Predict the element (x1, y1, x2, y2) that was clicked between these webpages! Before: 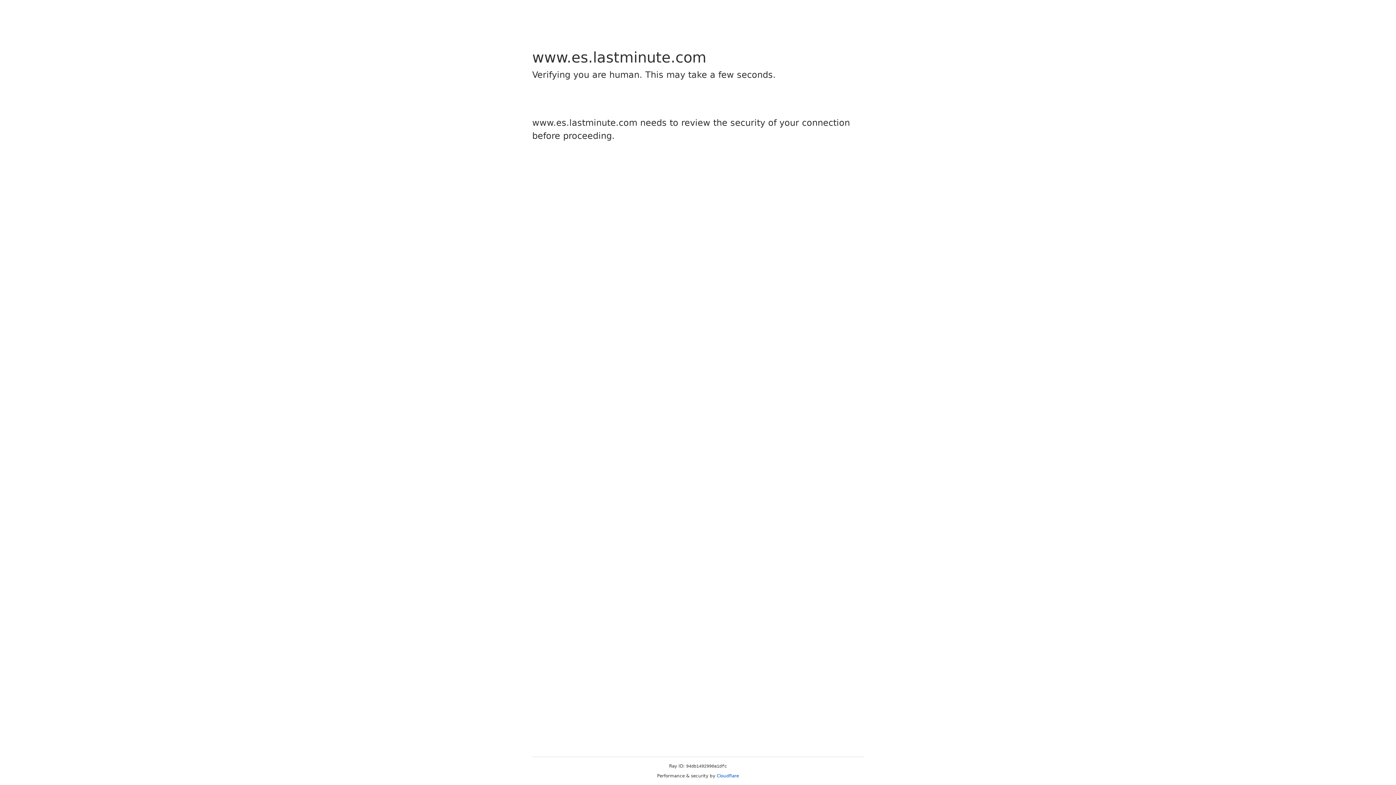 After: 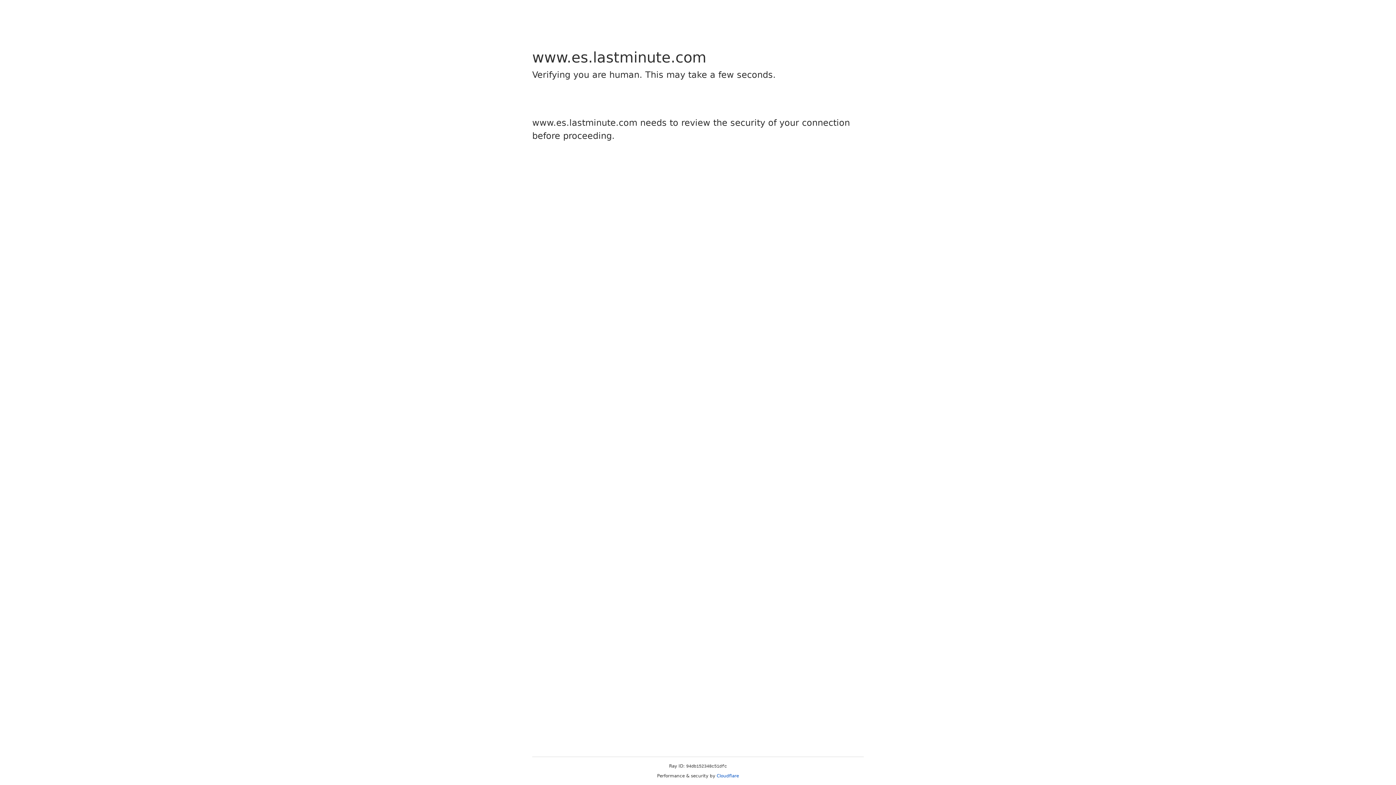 Action: bbox: (716, 773, 739, 778) label: Cloudflare